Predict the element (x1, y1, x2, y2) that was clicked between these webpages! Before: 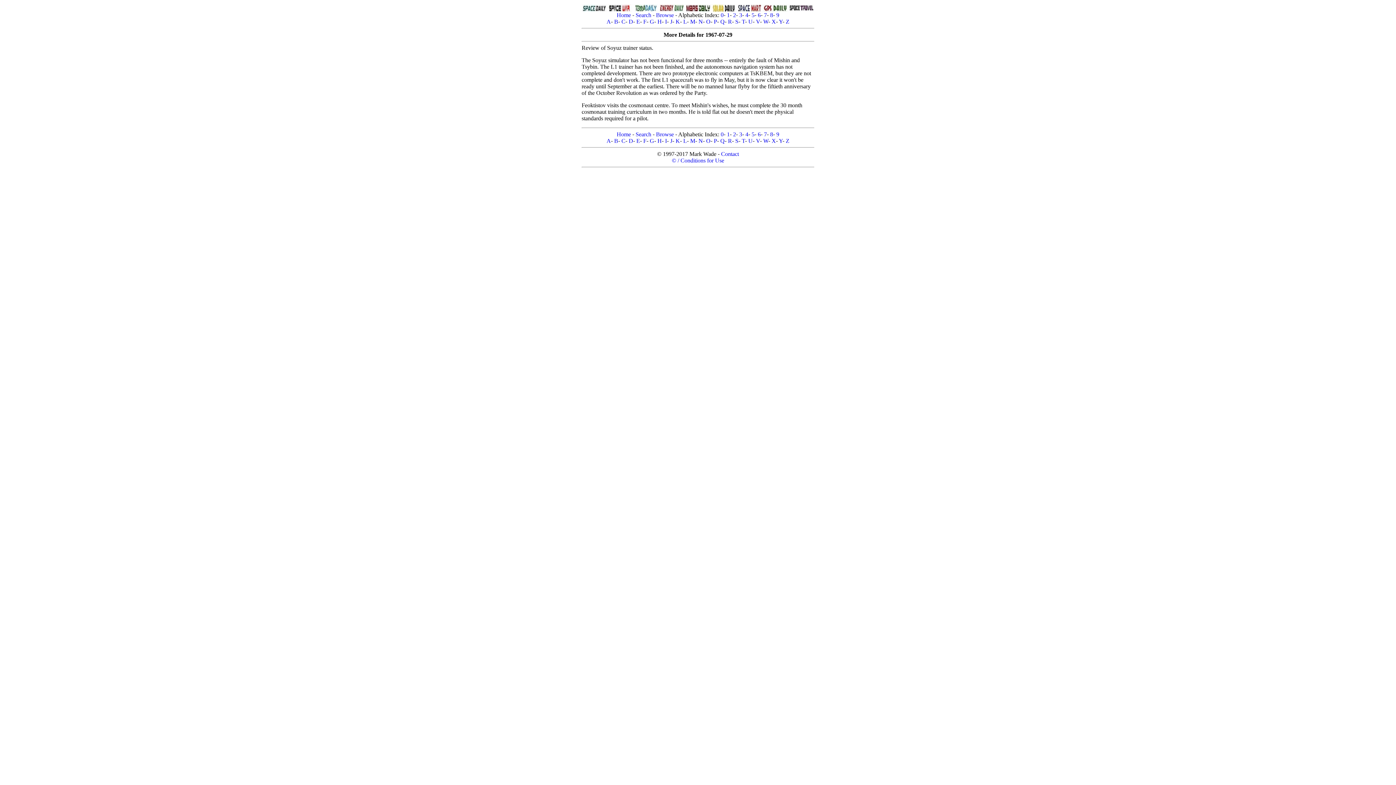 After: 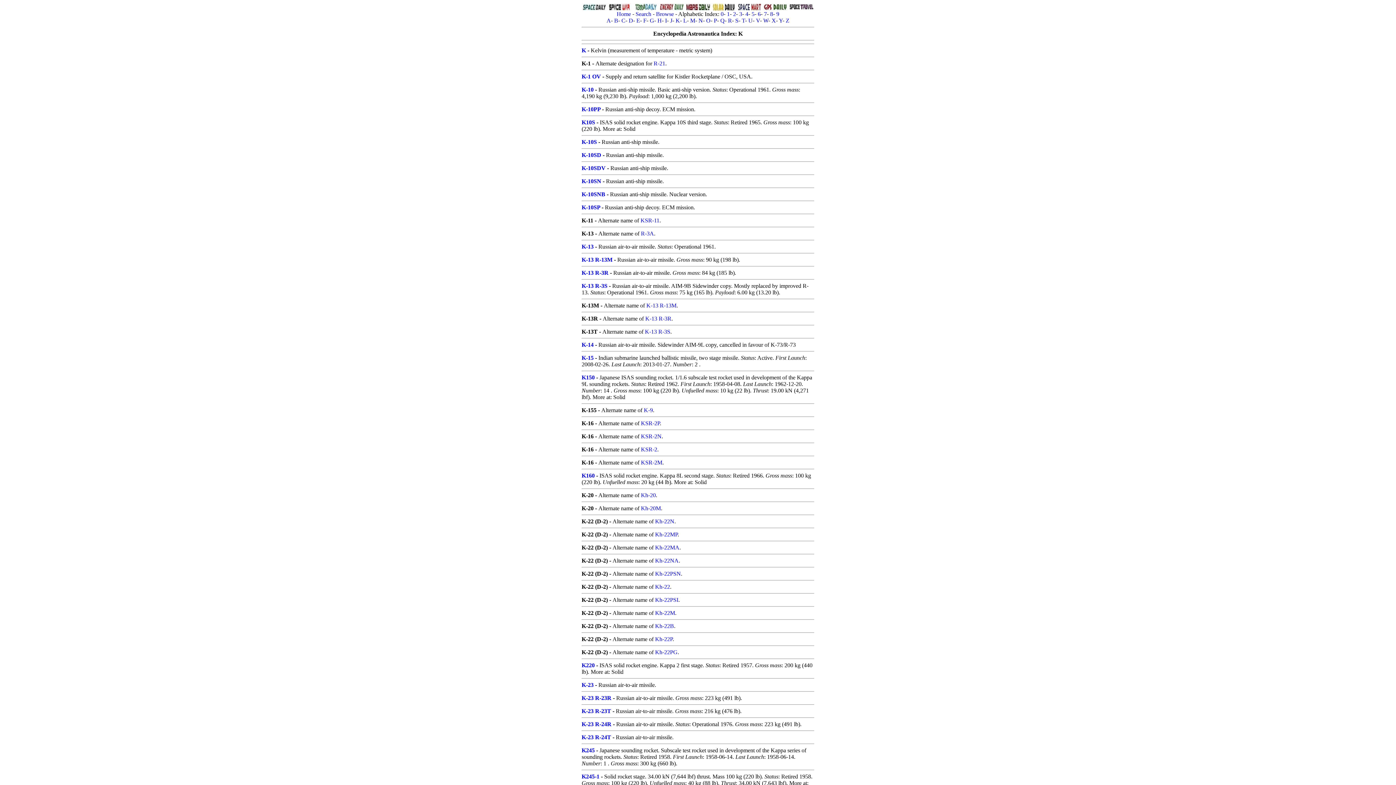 Action: bbox: (675, 137, 680, 144) label: K